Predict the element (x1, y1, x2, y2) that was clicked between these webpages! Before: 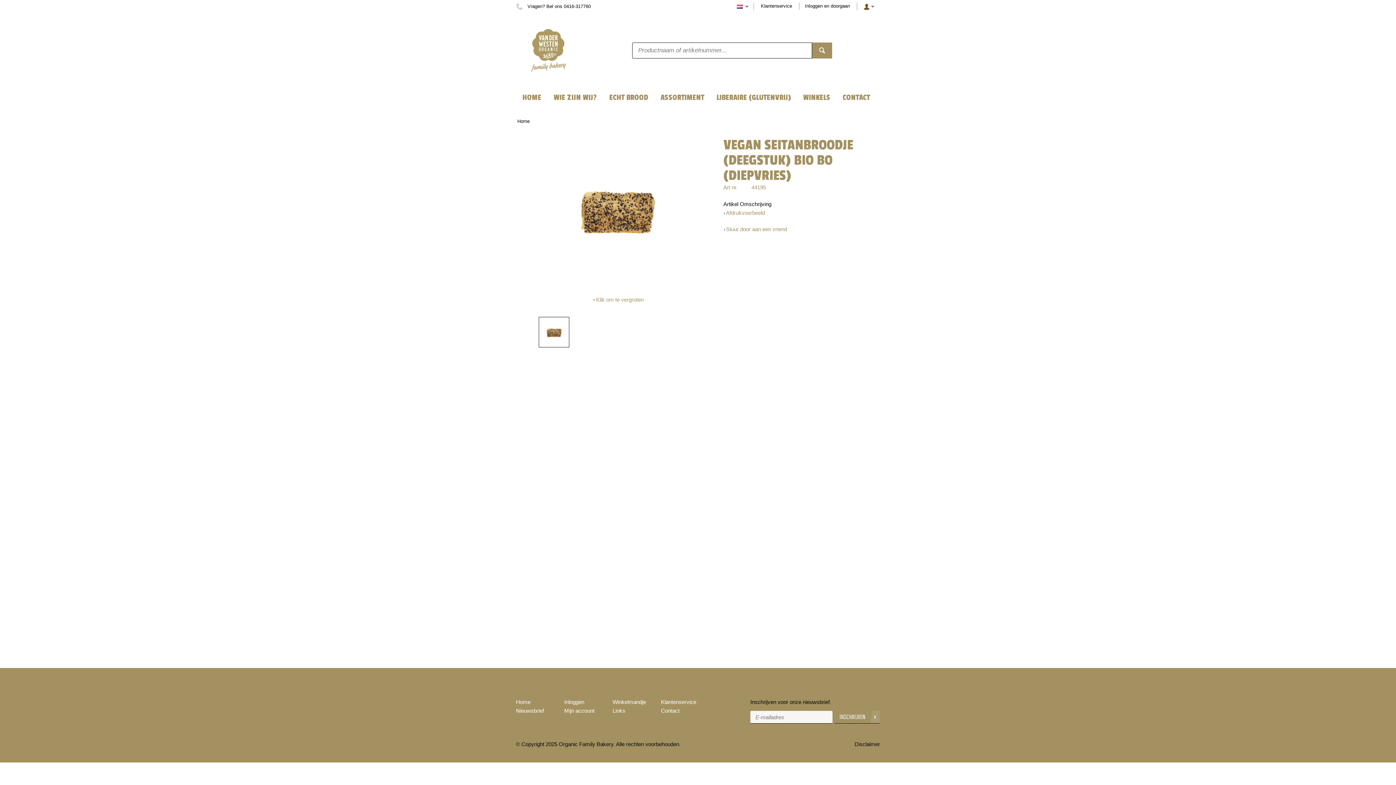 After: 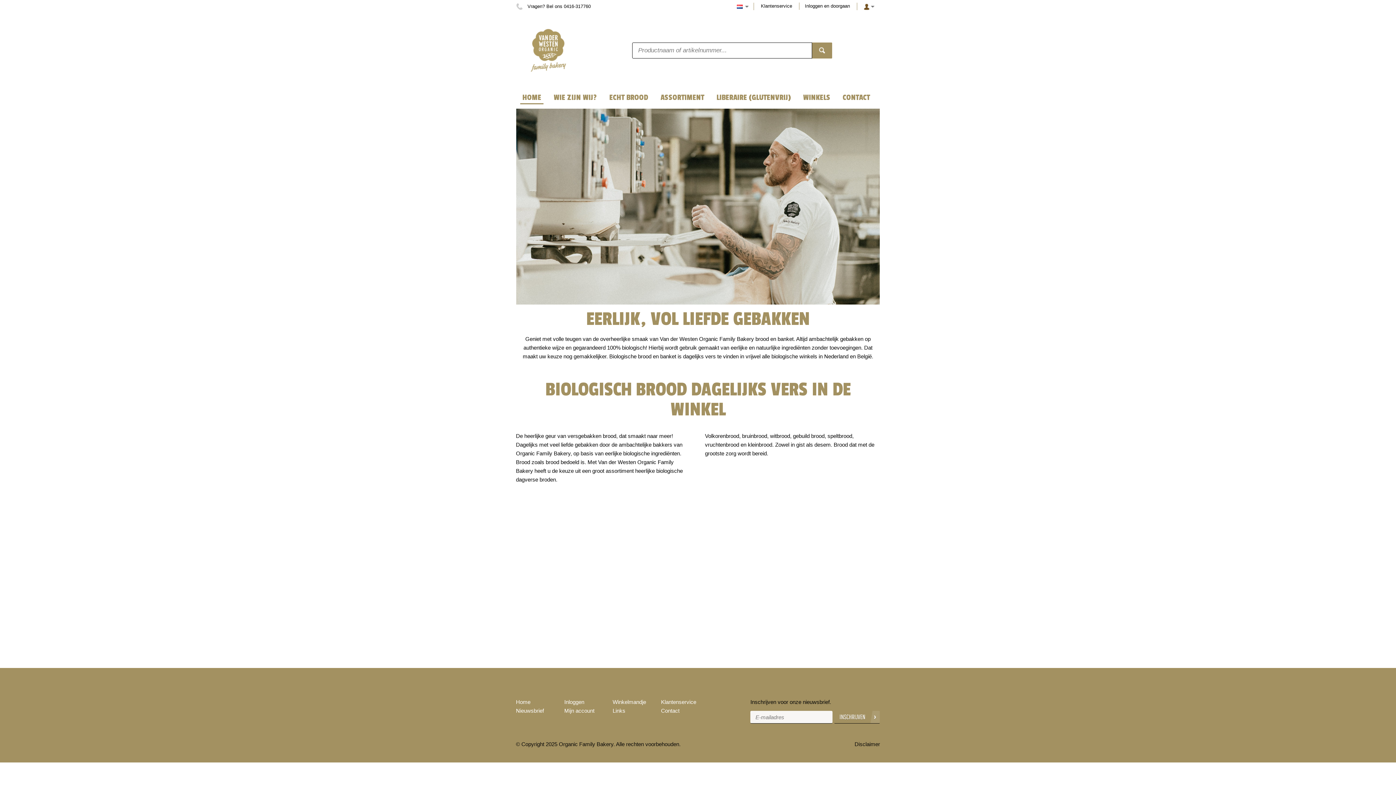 Action: bbox: (517, 118, 529, 123) label: Home